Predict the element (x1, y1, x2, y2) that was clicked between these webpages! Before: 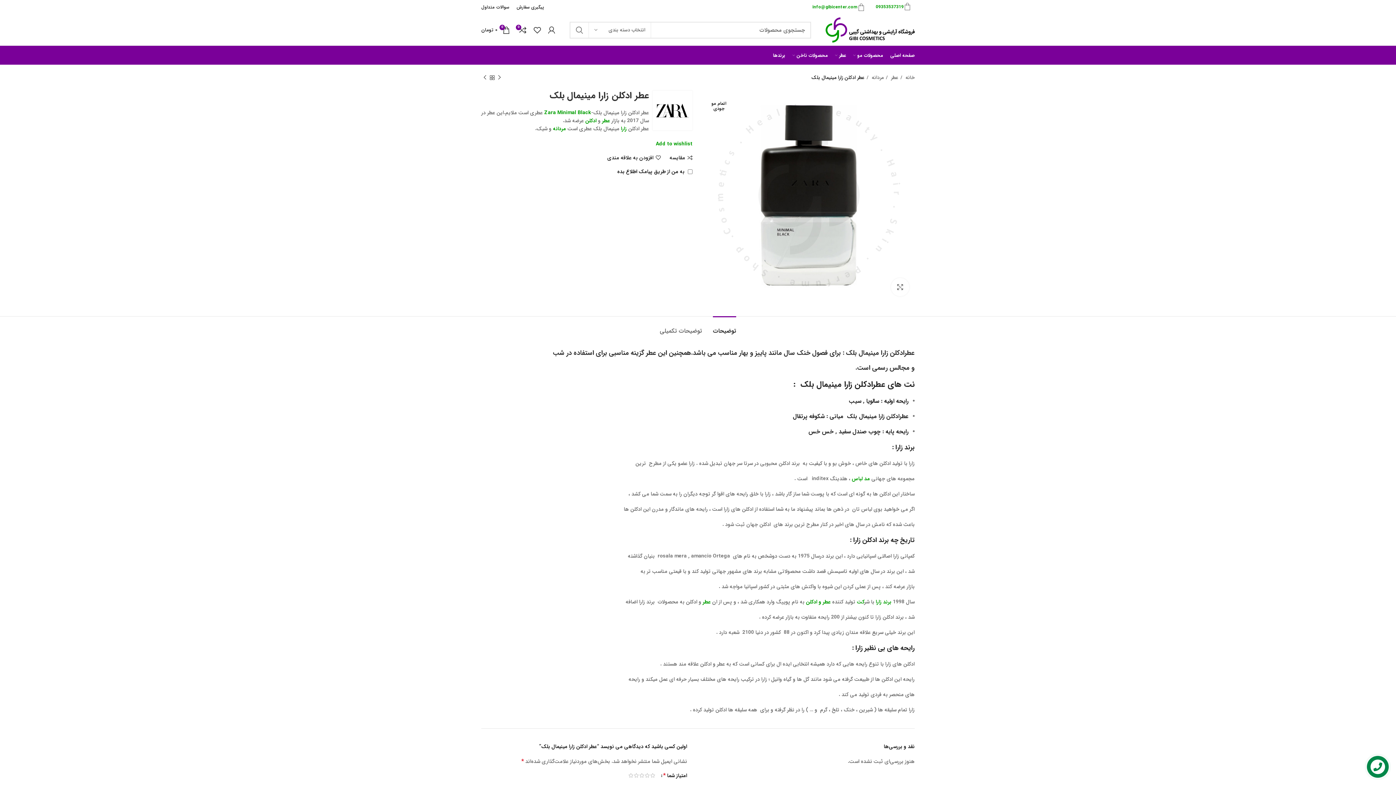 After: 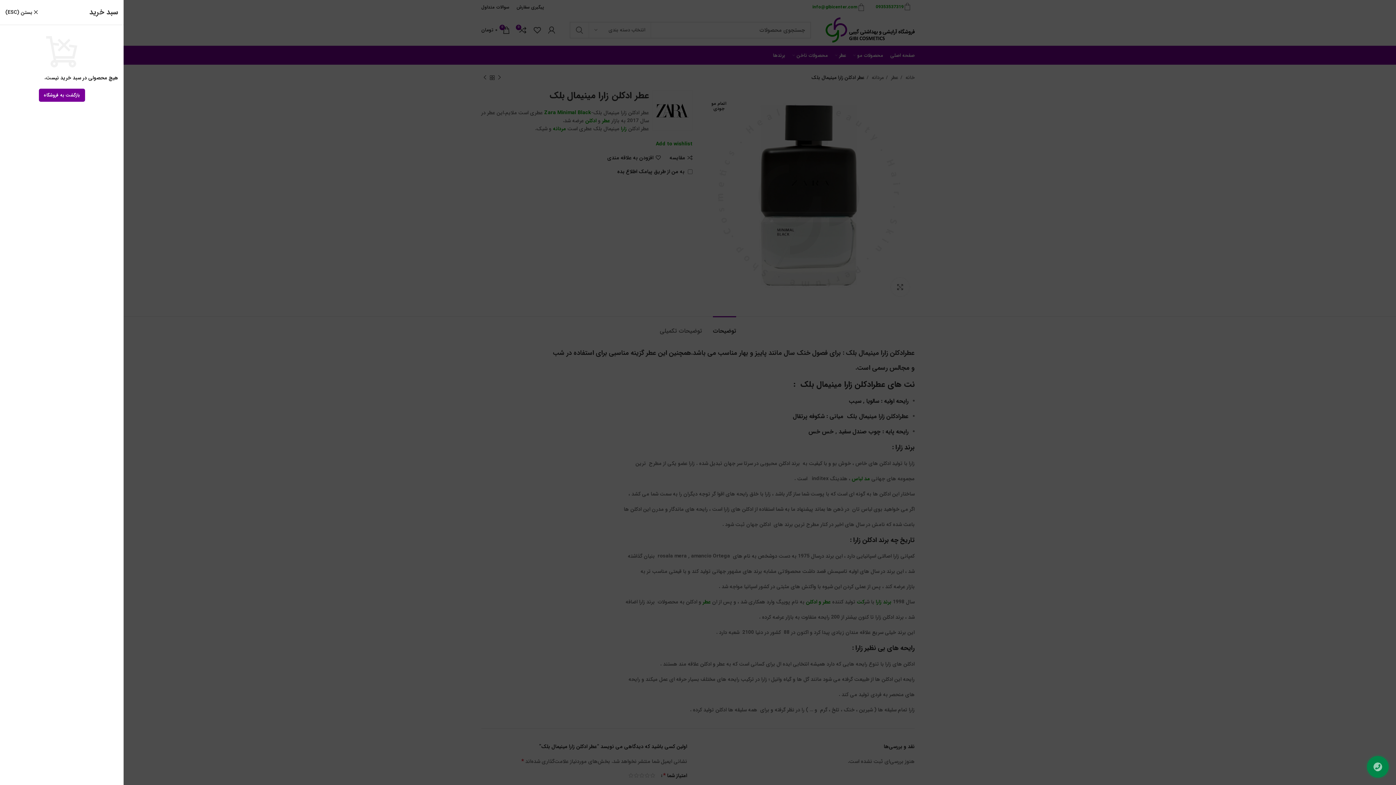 Action: label: 0
۰تومان bbox: (477, 22, 513, 37)